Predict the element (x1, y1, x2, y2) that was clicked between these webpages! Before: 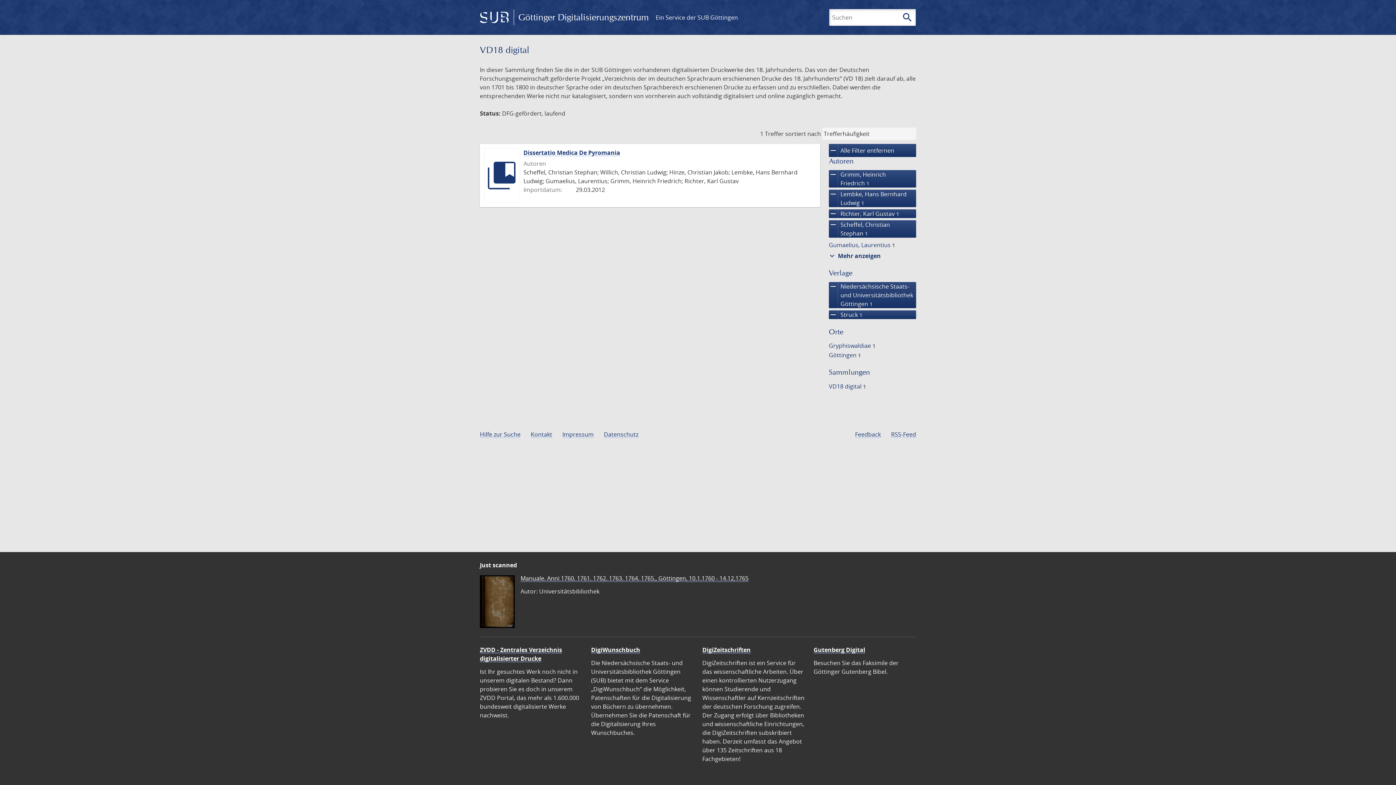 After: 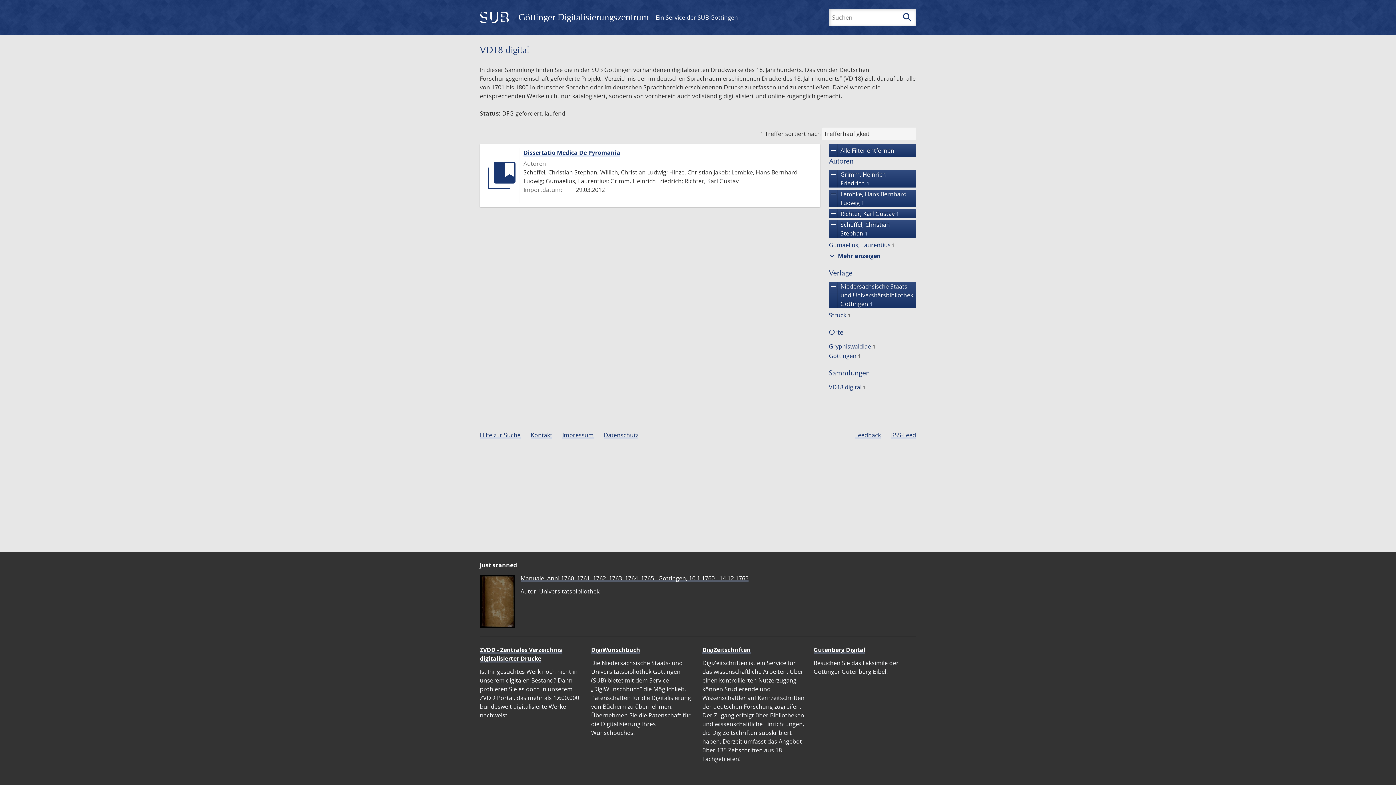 Action: bbox: (829, 310, 916, 319) label: remove
Struck 1